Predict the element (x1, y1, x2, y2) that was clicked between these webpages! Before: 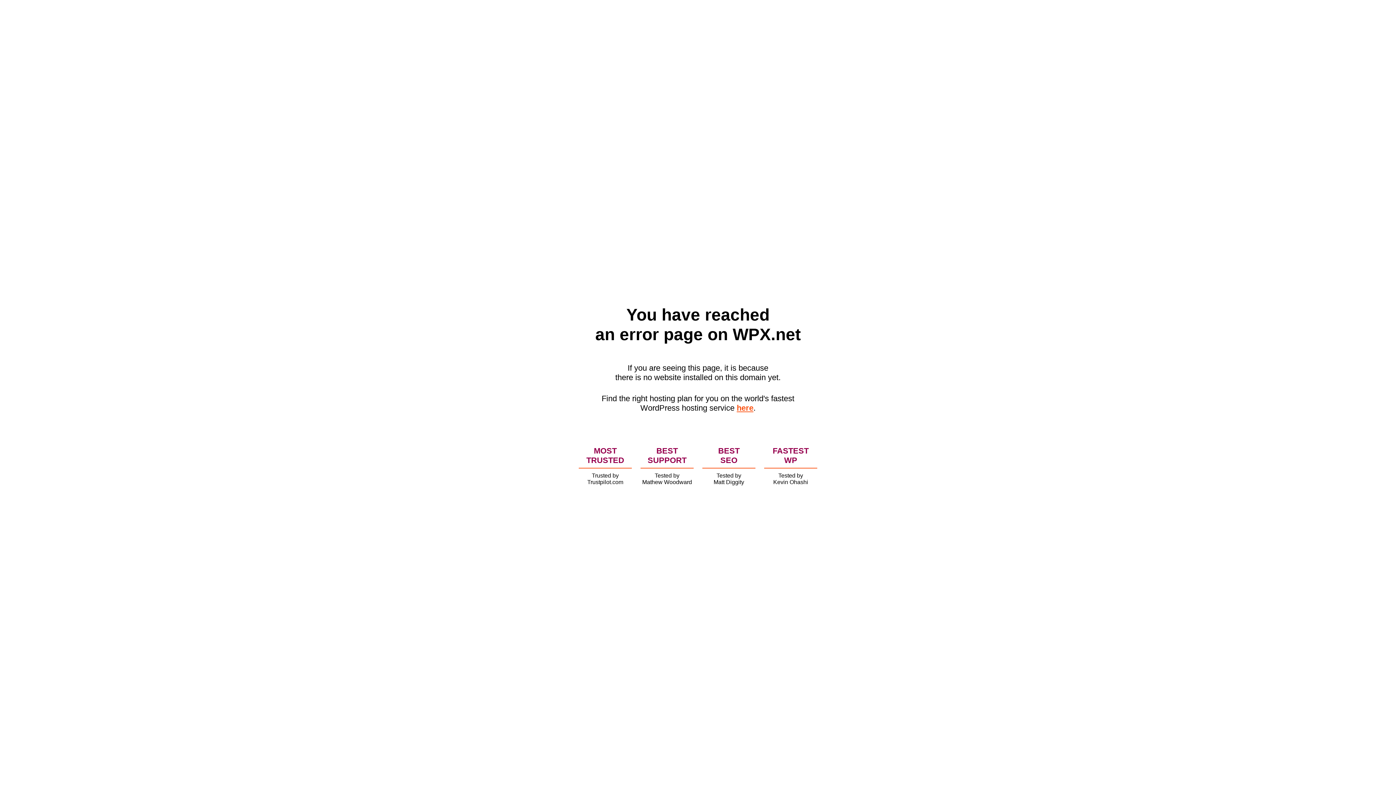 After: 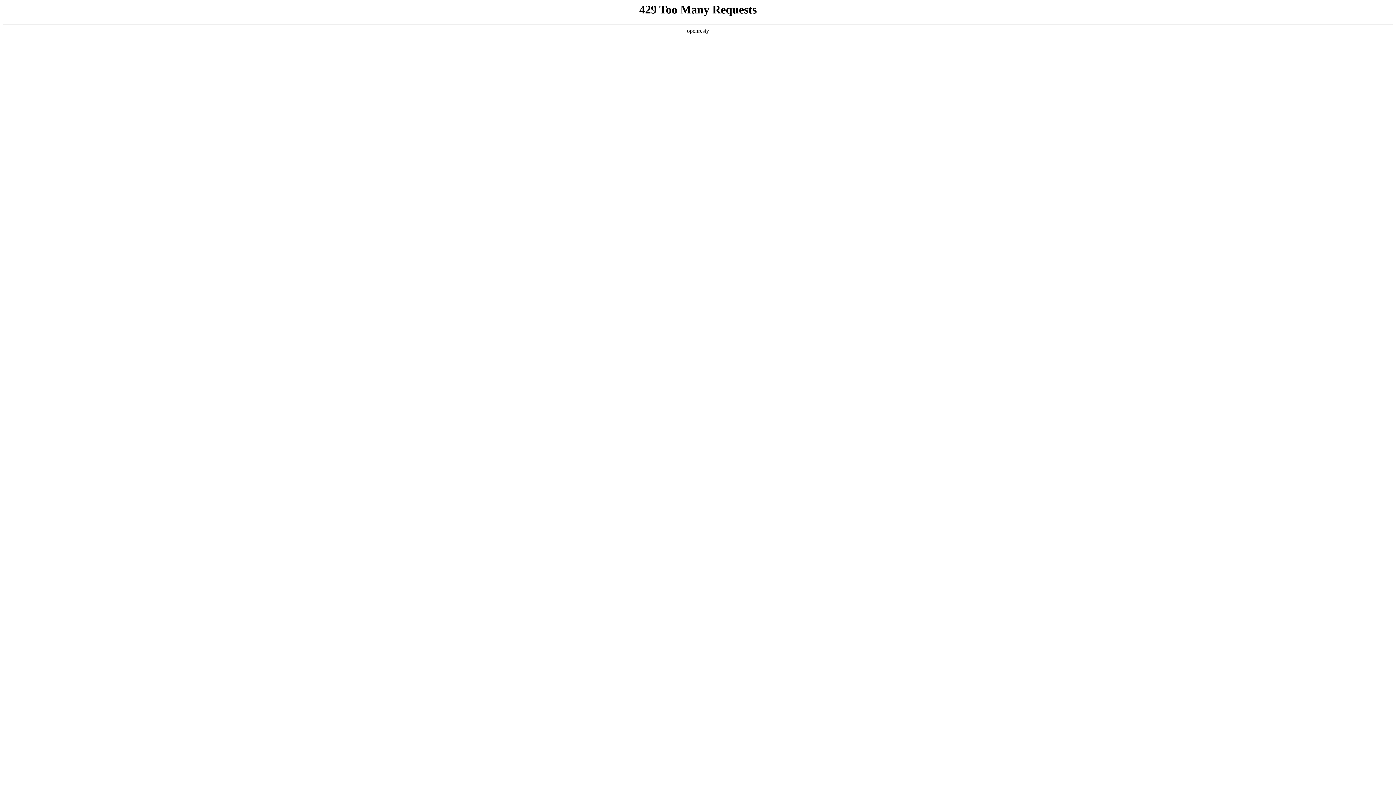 Action: label: here bbox: (736, 403, 753, 412)